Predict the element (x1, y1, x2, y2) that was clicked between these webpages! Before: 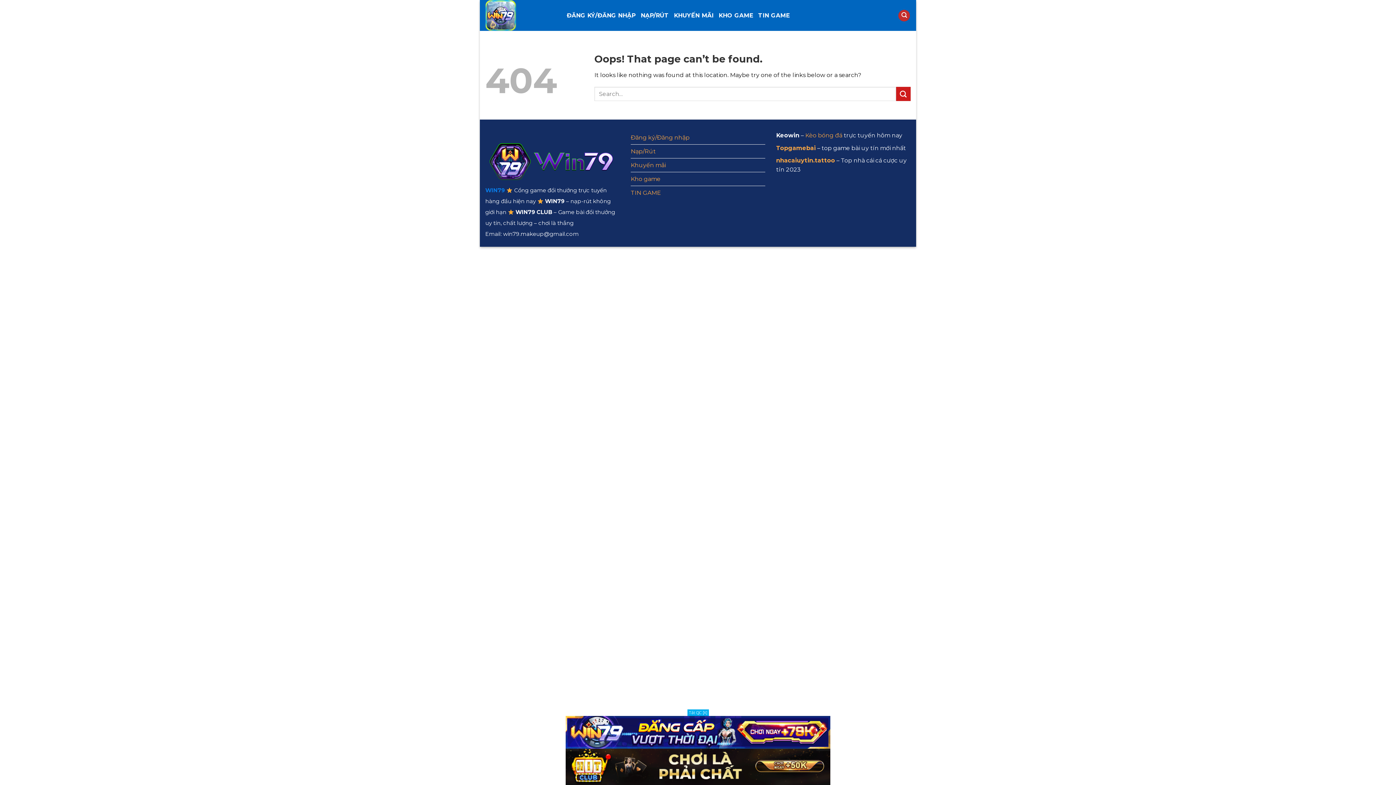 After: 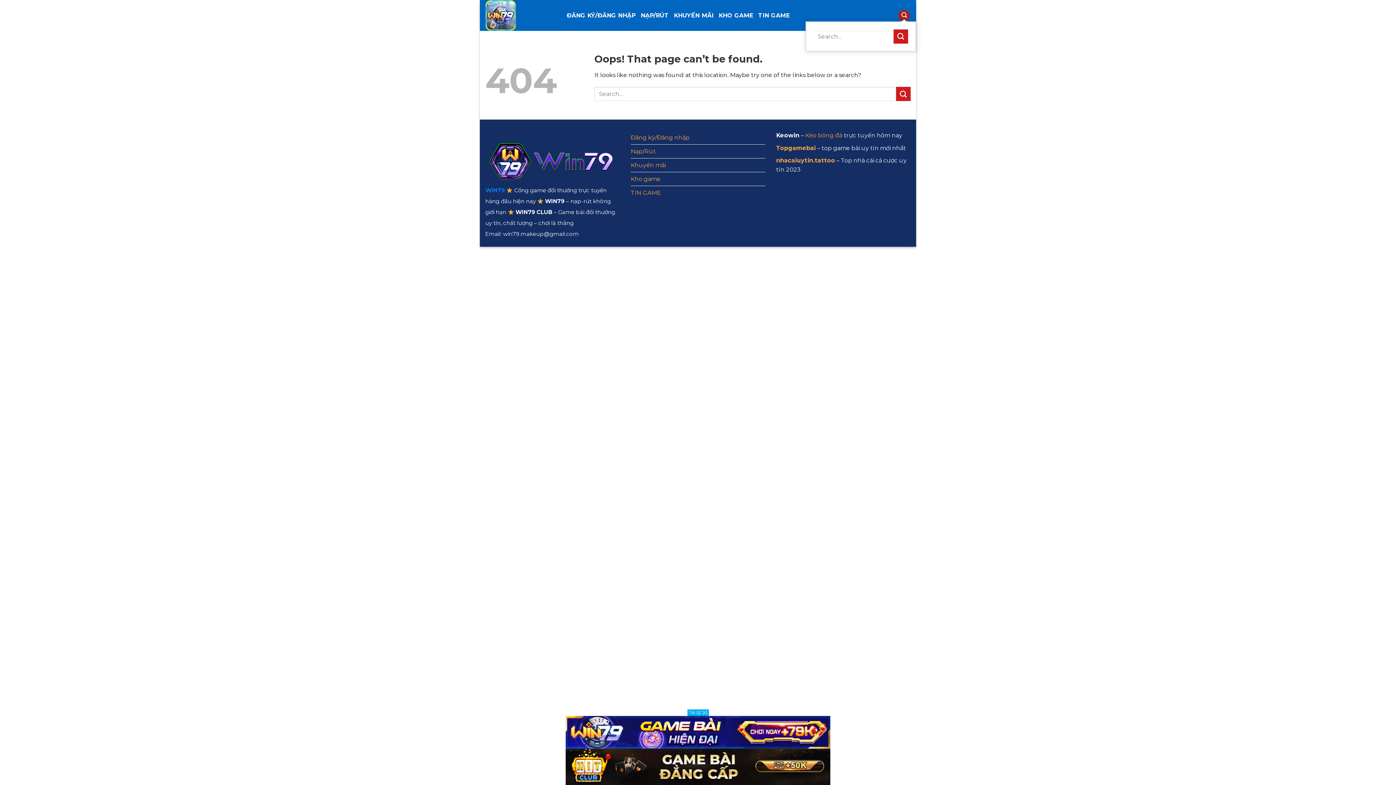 Action: bbox: (898, 9, 910, 21) label: Search